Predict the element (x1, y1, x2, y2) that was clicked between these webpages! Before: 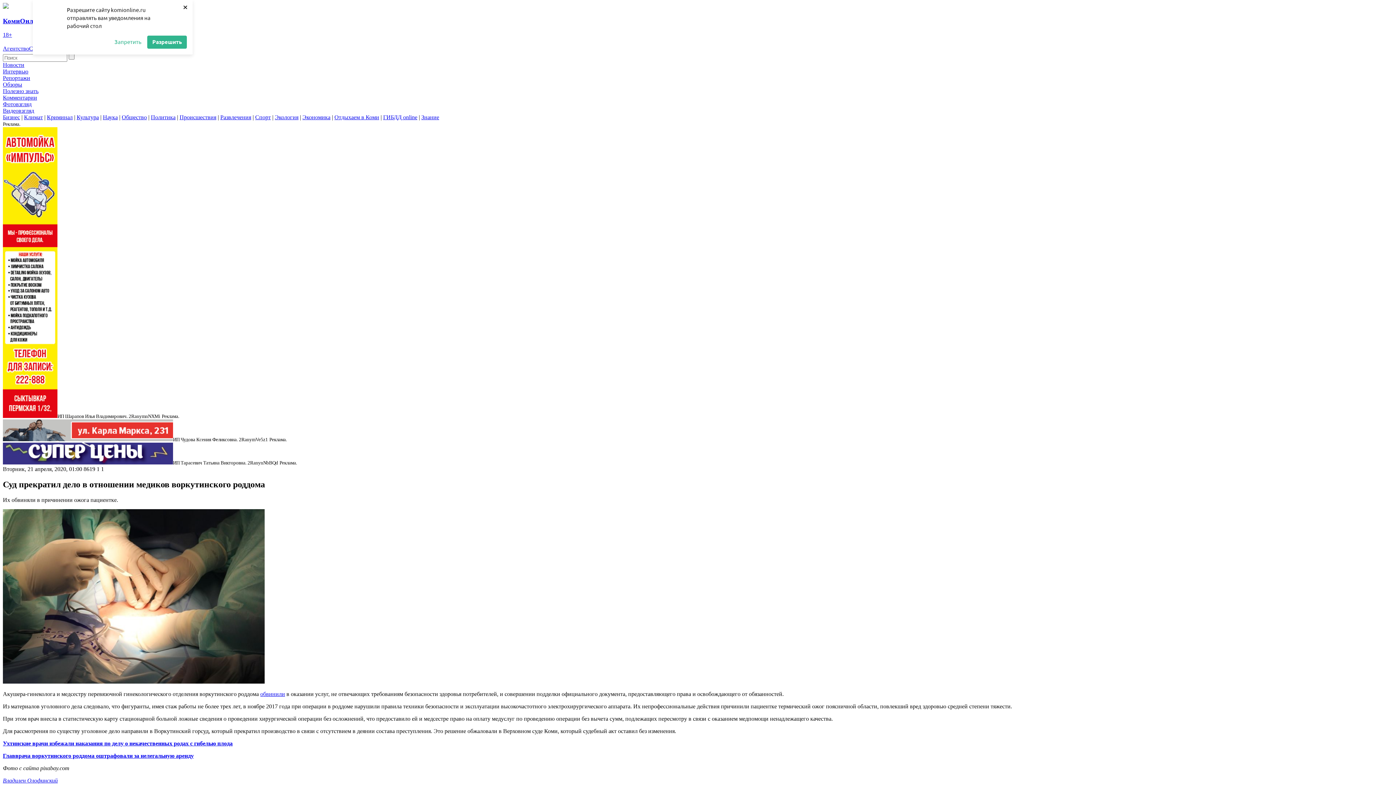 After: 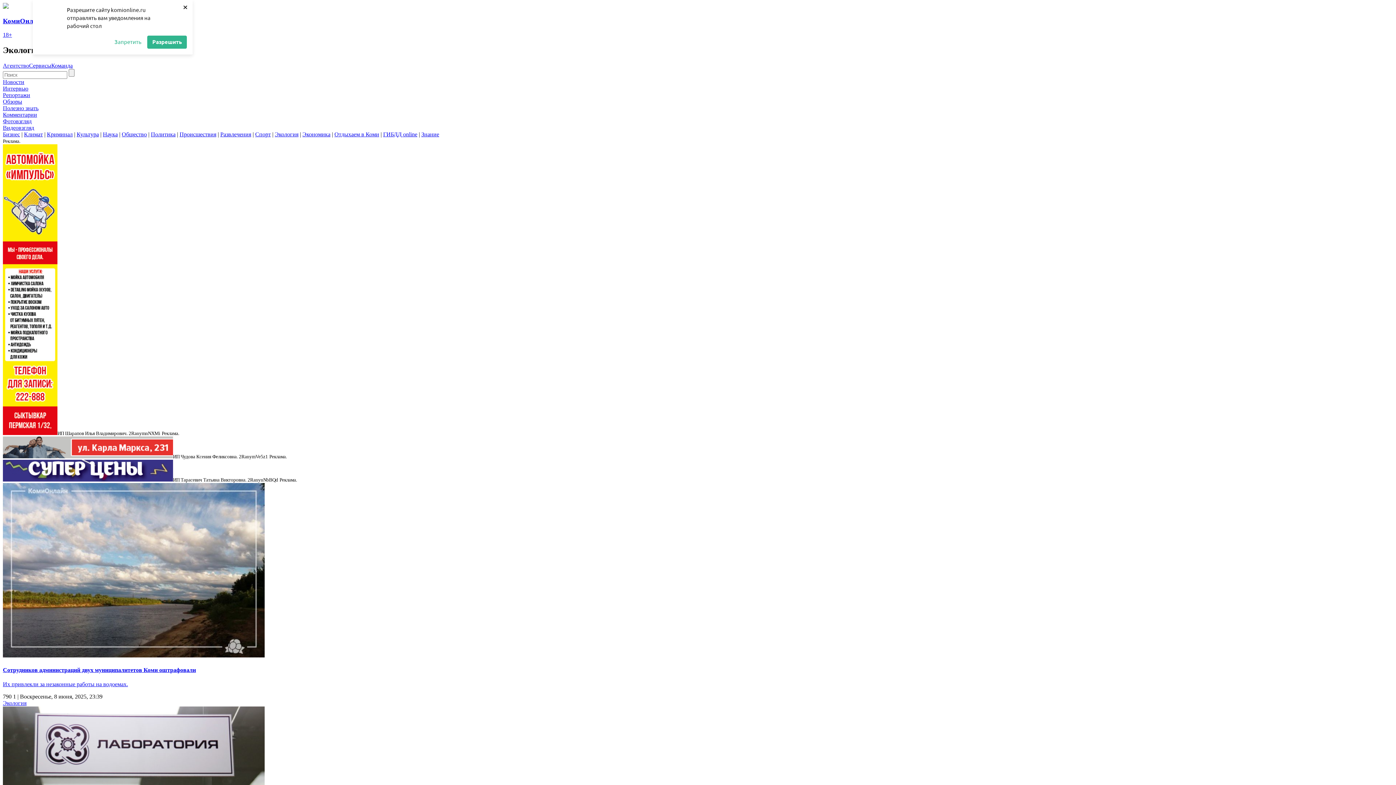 Action: bbox: (274, 114, 298, 120) label: Экология